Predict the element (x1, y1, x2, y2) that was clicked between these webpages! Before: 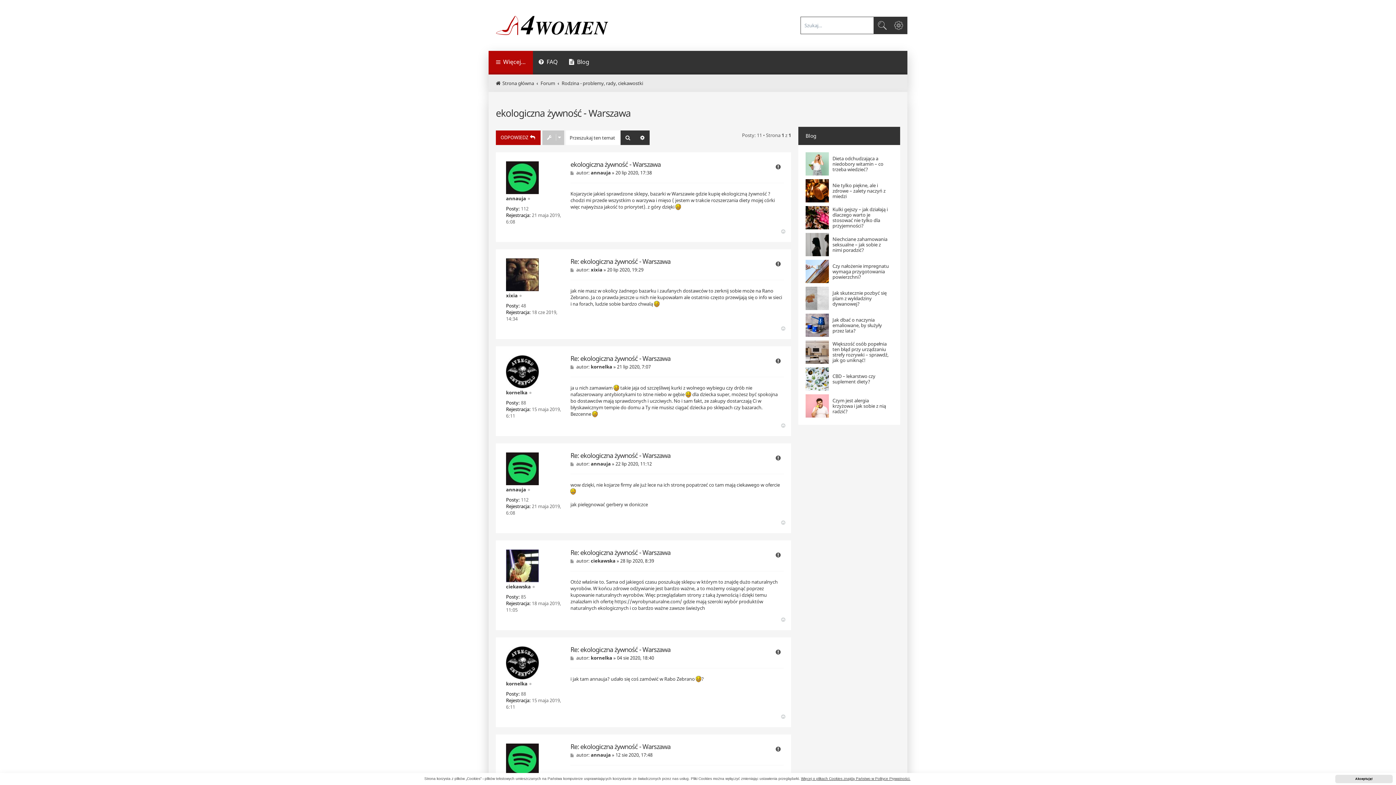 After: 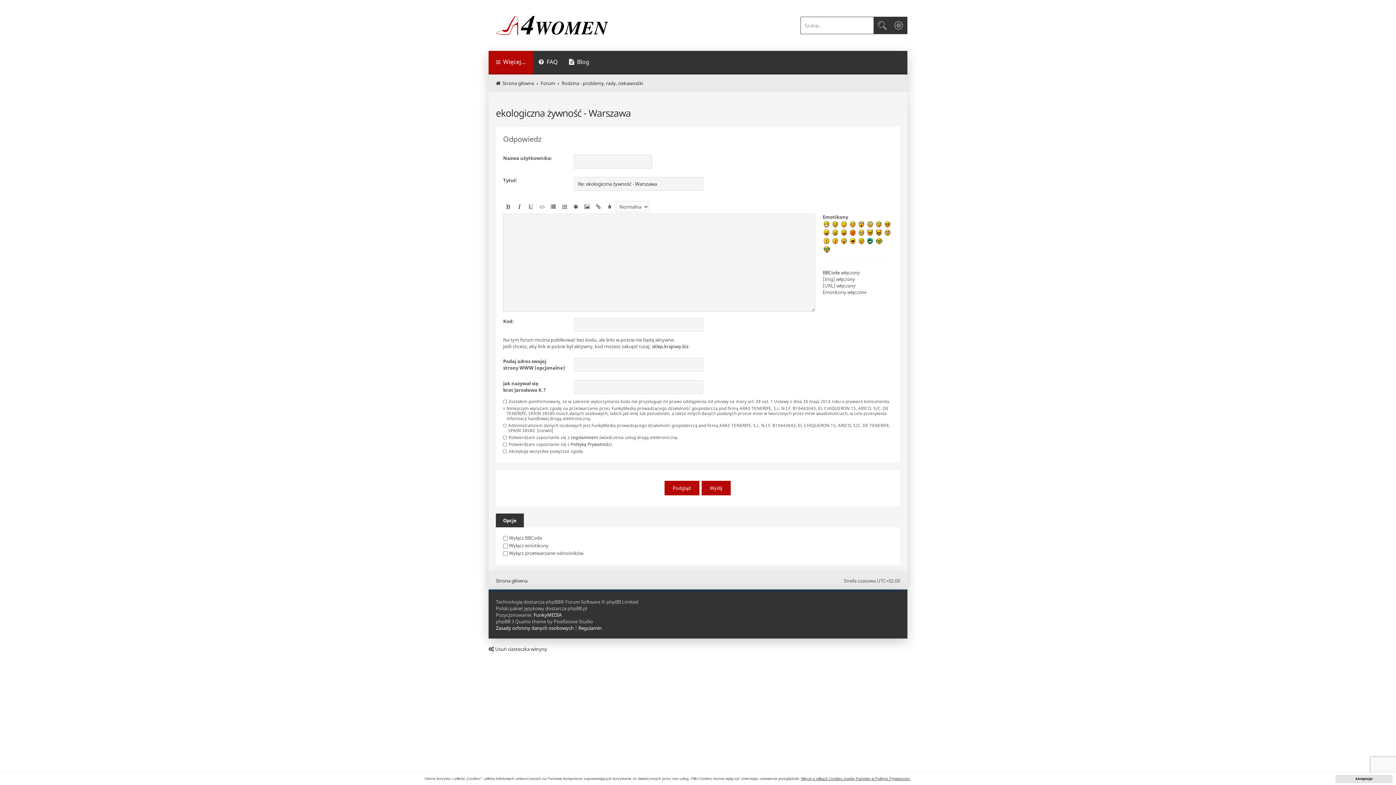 Action: label: ODPOWIEDZ  bbox: (496, 130, 540, 145)